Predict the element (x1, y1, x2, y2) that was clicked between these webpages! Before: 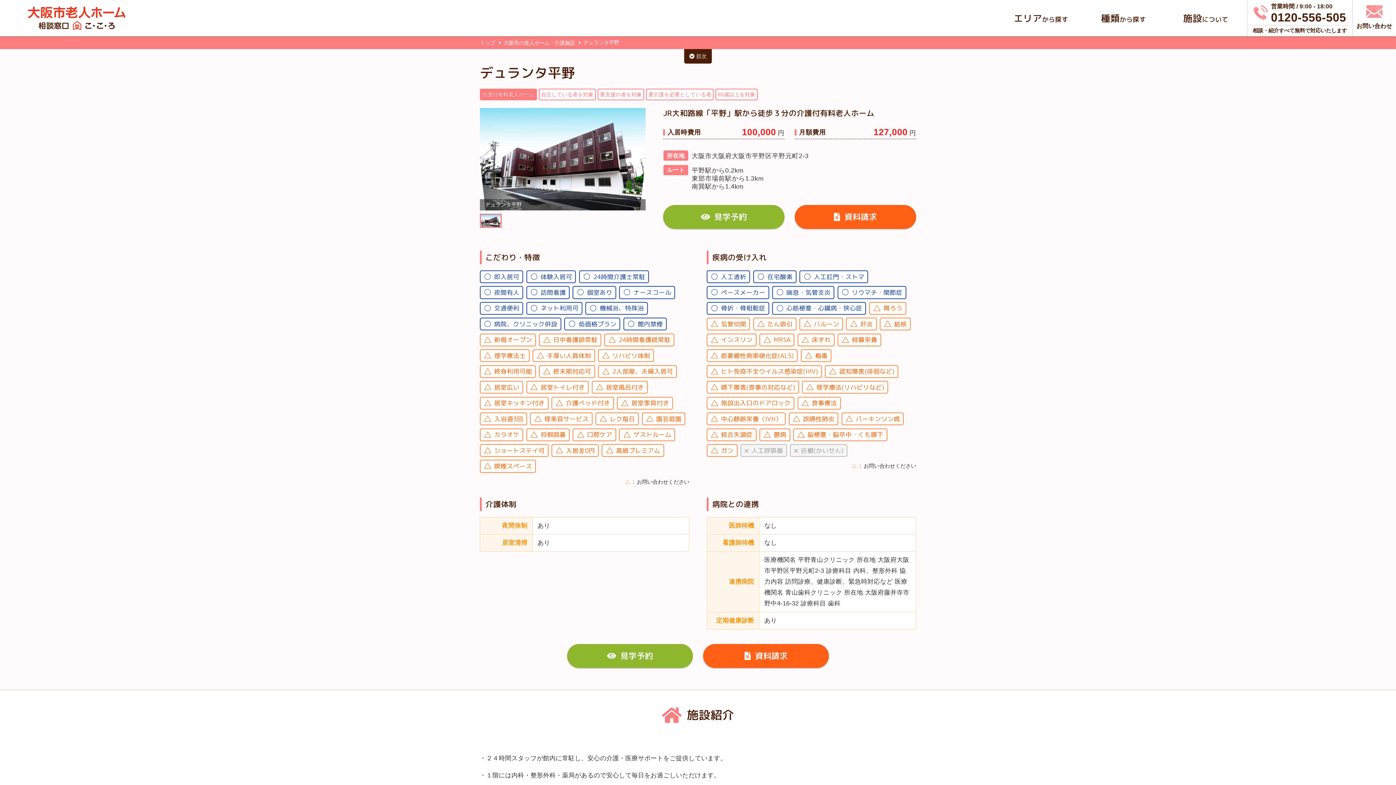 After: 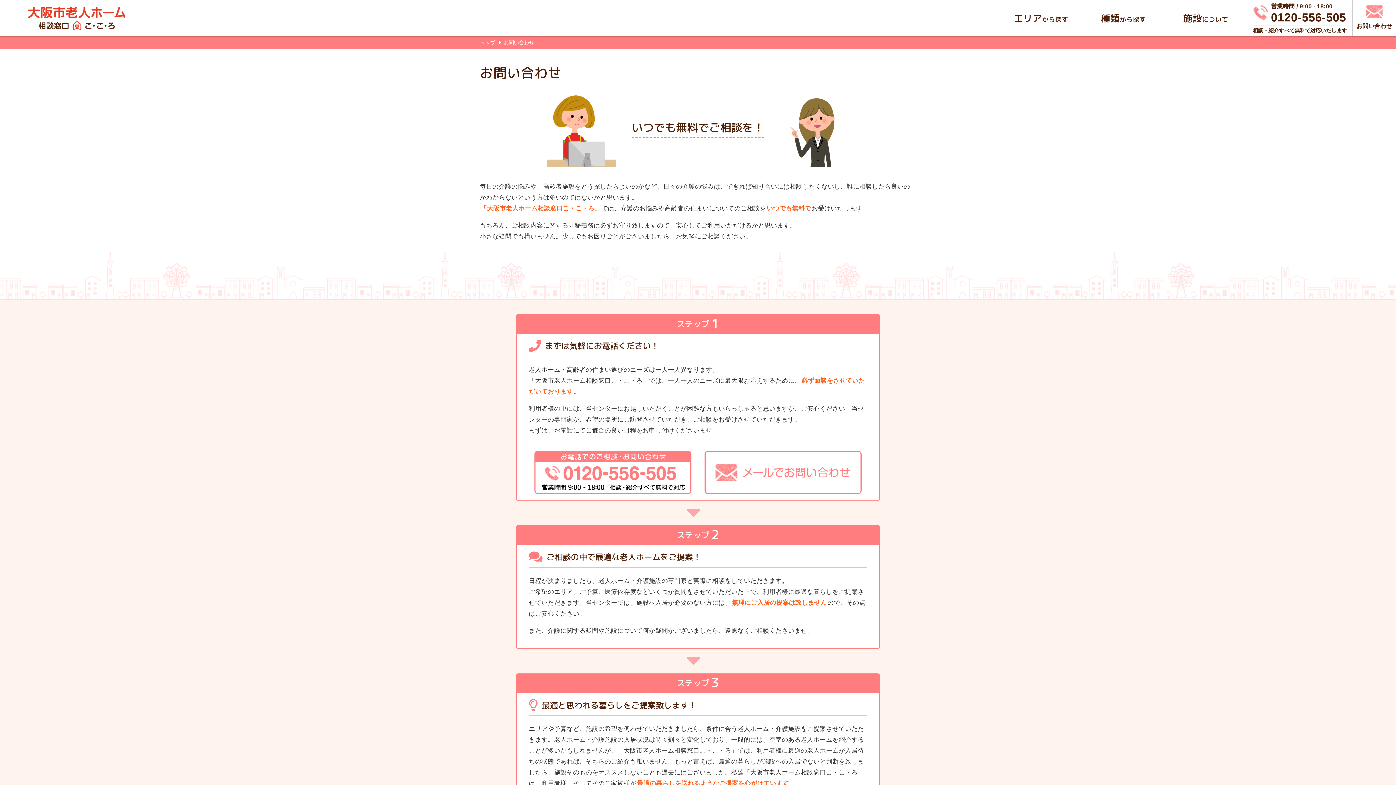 Action: label: お問い合わせ bbox: (1353, 0, 1396, 36)